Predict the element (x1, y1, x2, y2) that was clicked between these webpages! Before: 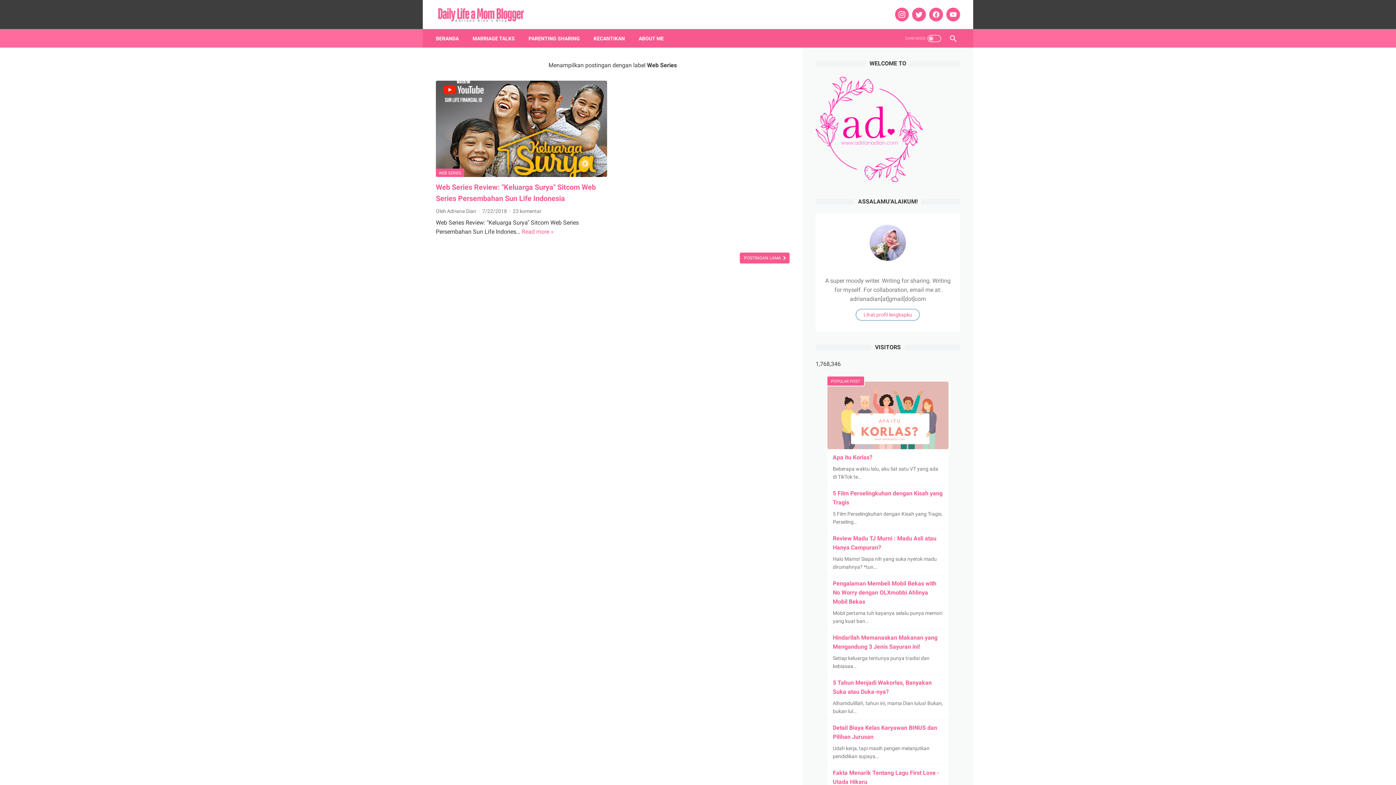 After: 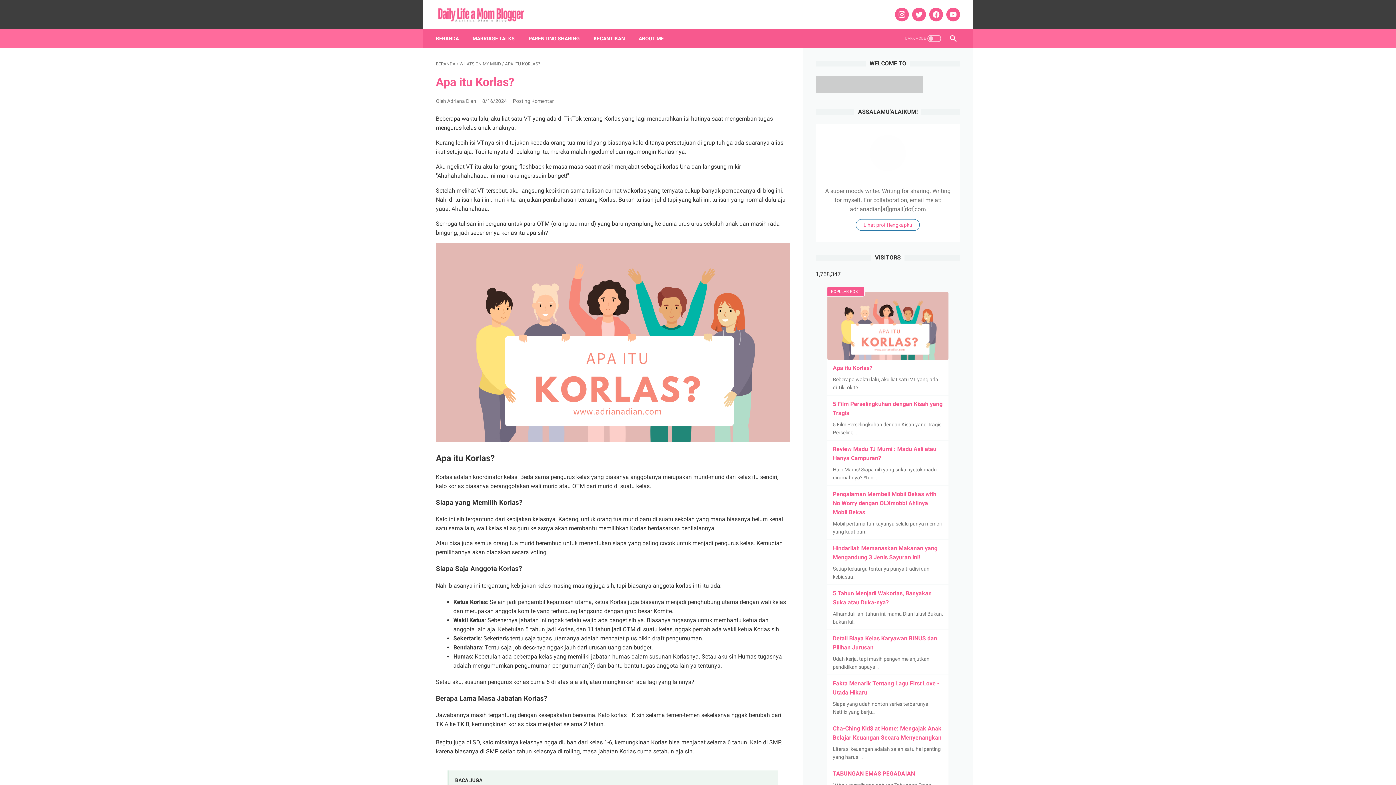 Action: label: Apa itu Korlas? bbox: (833, 454, 872, 461)